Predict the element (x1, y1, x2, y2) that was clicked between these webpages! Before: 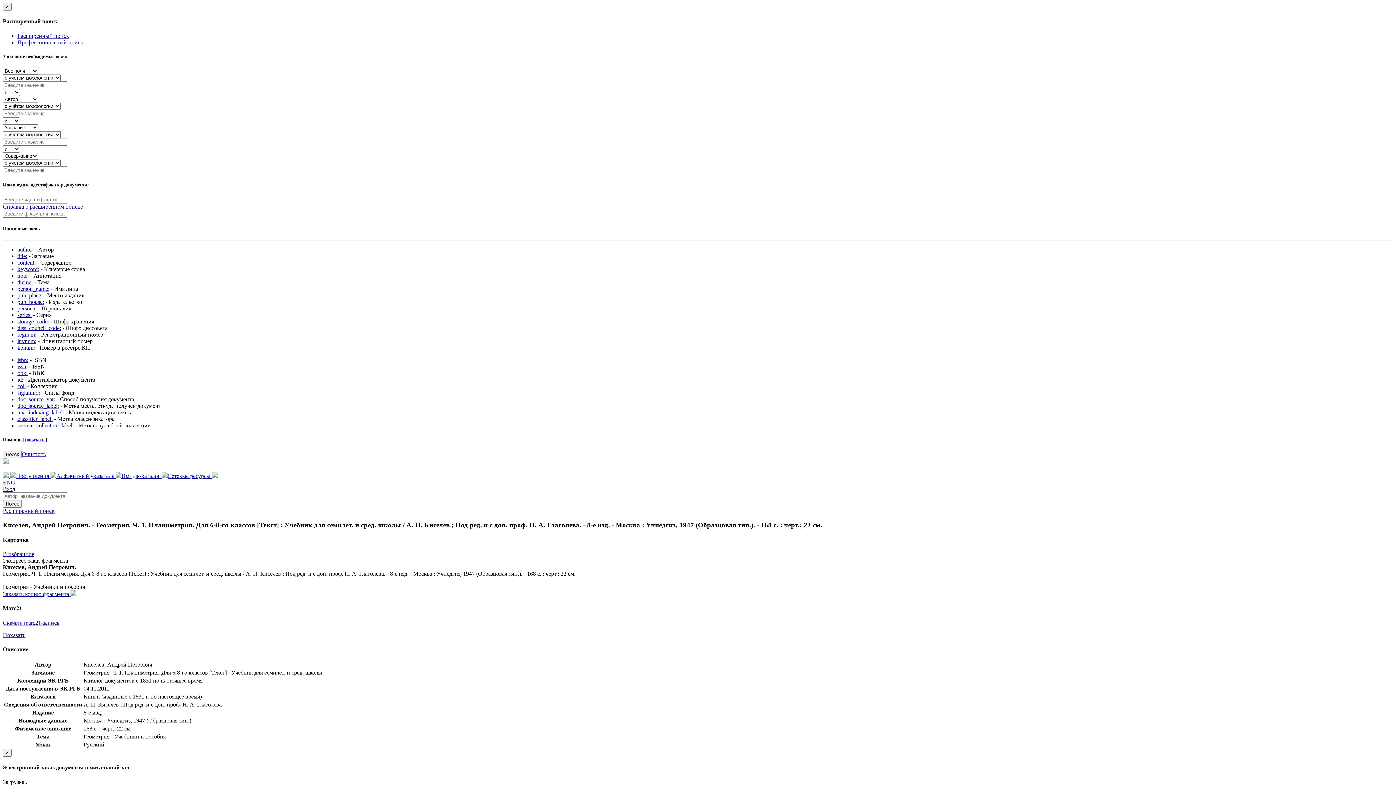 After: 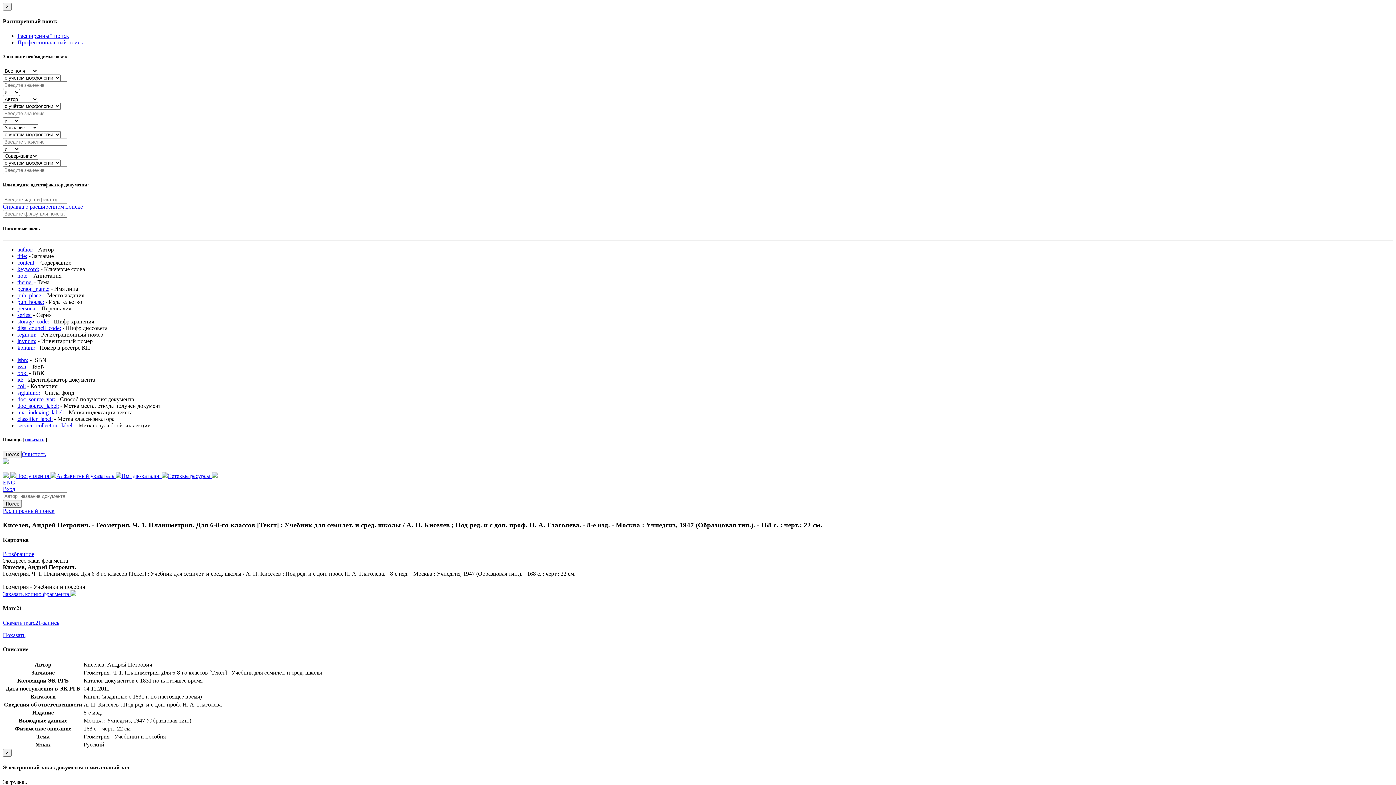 Action: bbox: (17, 338, 36, 344) label: invnum: